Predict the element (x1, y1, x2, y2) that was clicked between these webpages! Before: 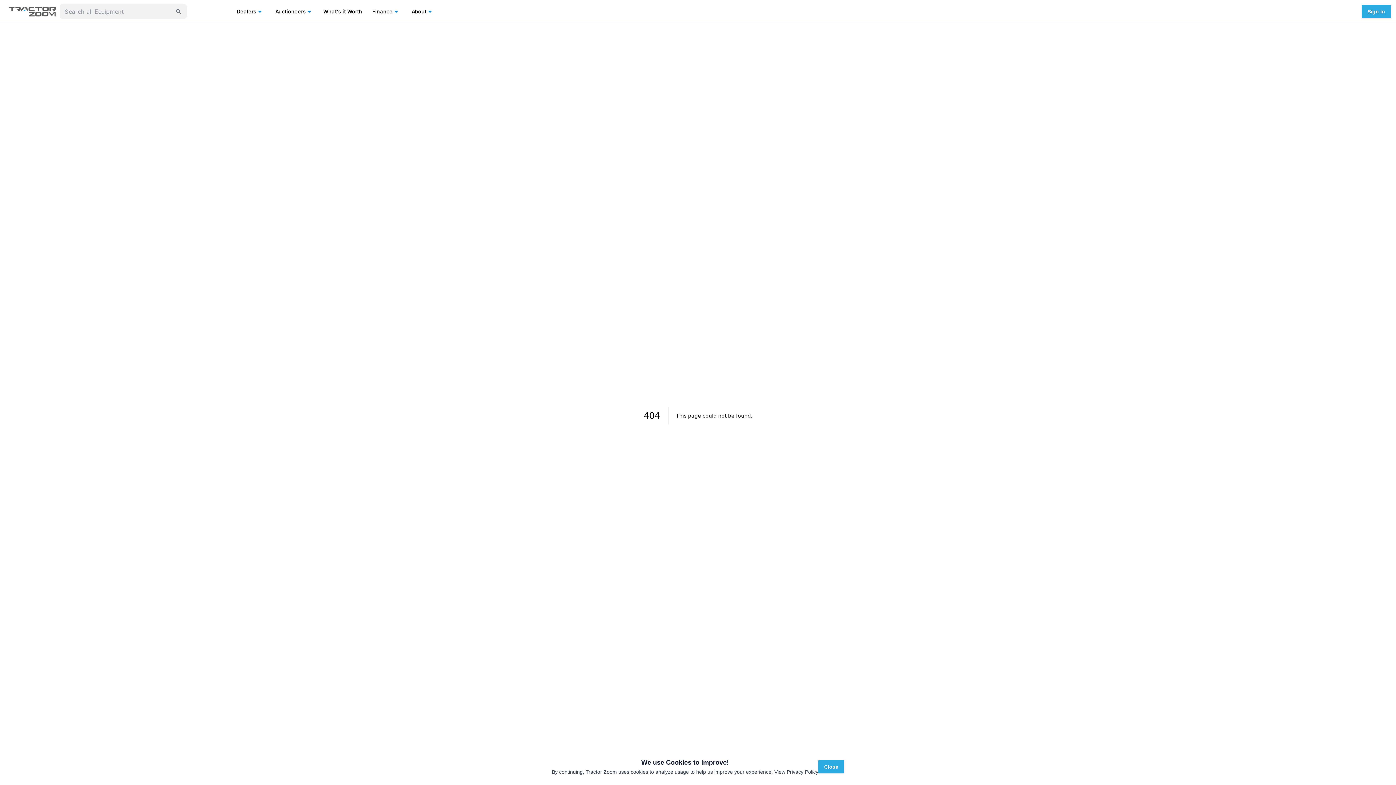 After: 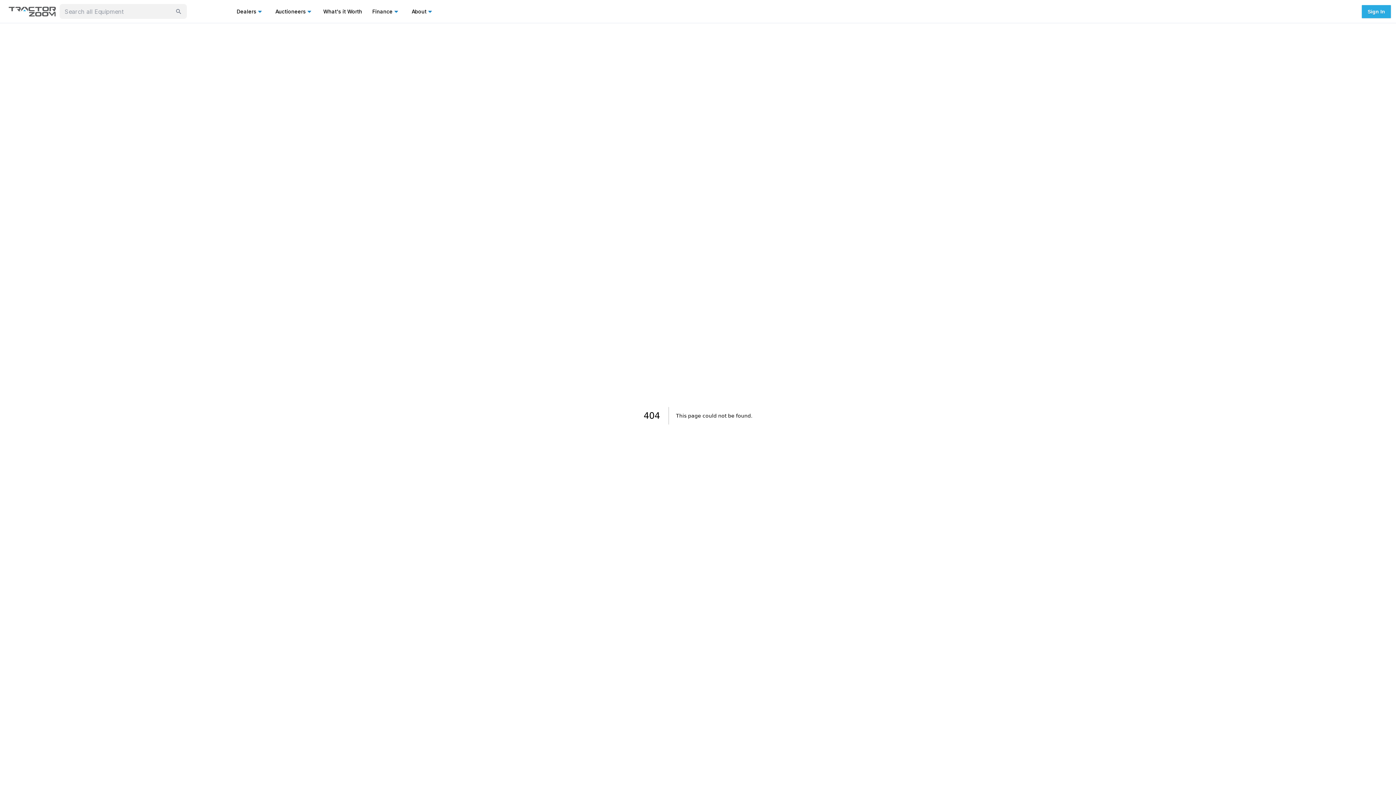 Action: bbox: (818, 760, 844, 773) label: Close